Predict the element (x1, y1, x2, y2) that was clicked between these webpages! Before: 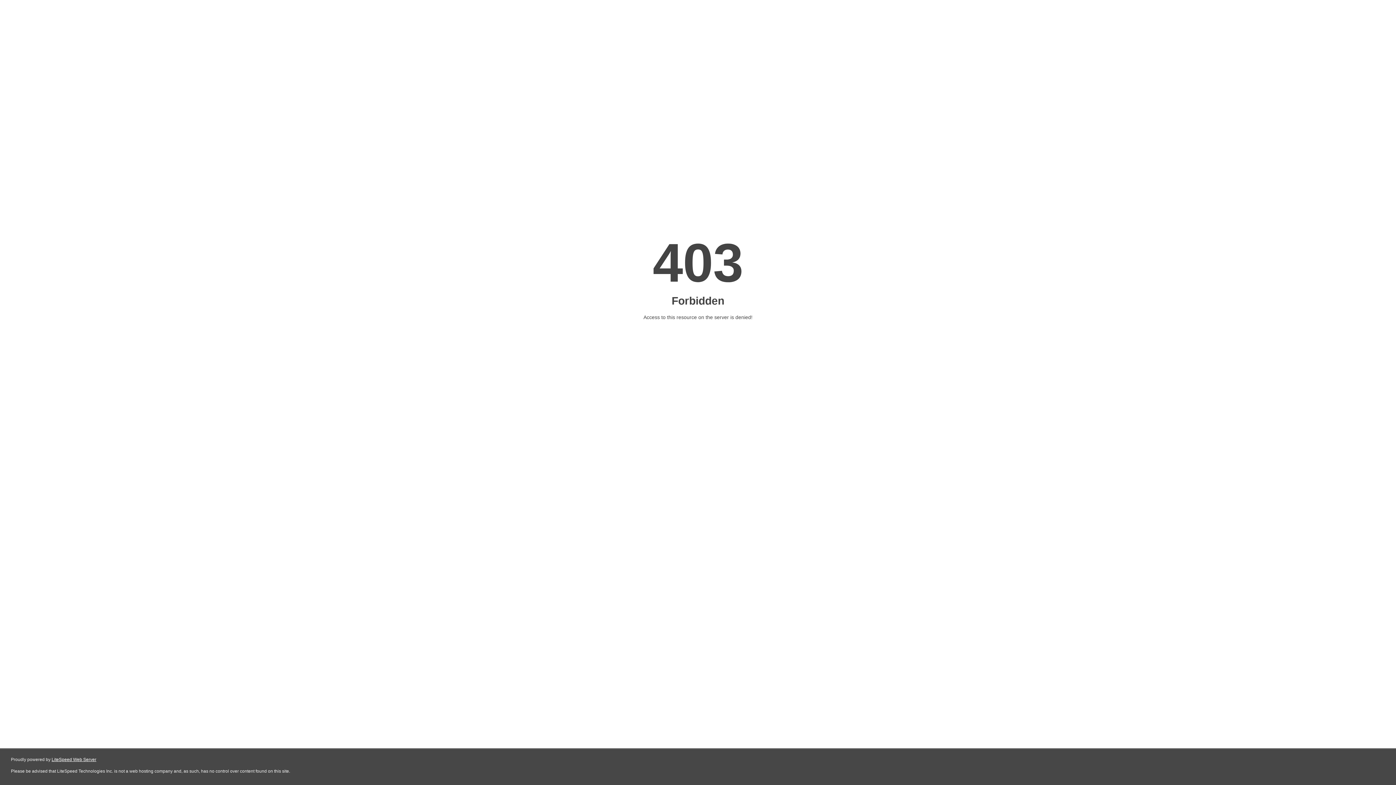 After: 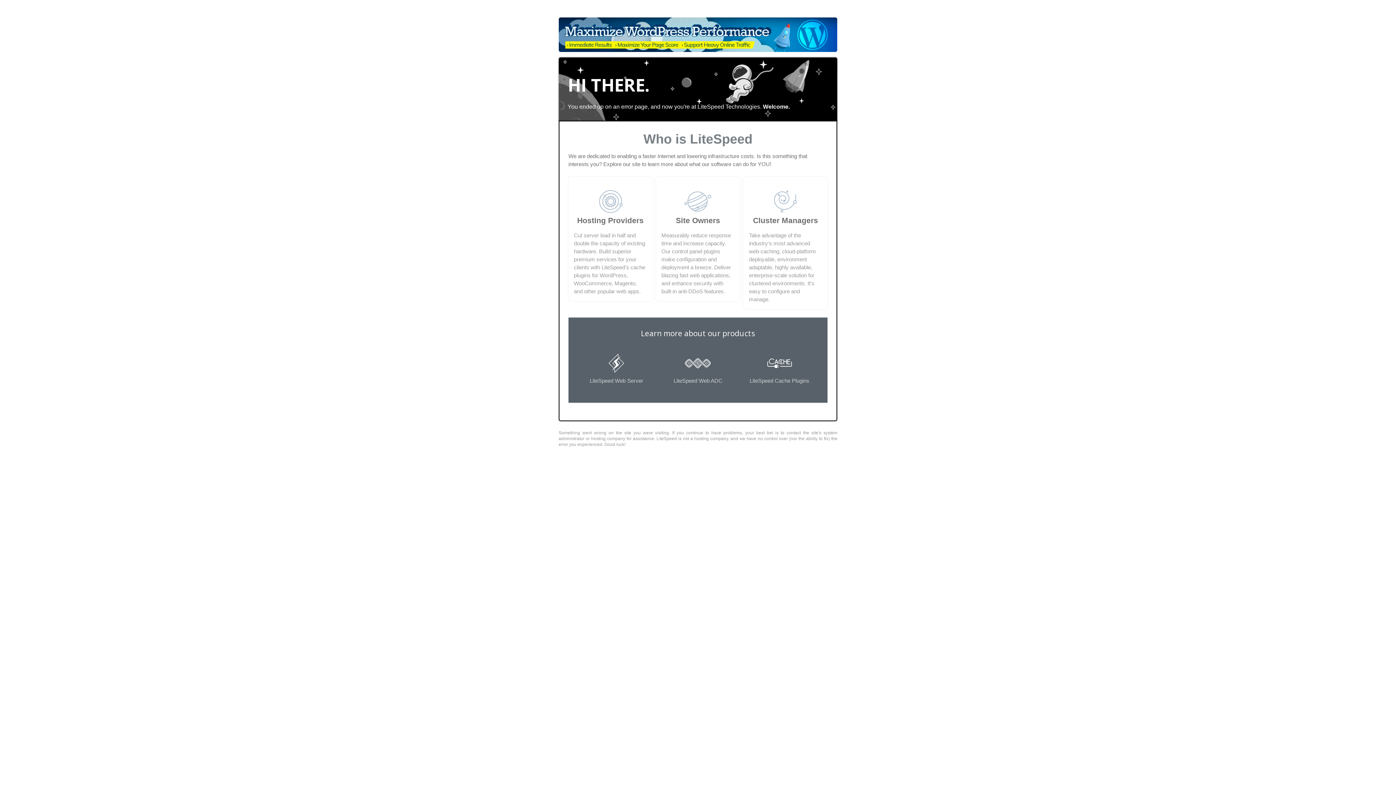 Action: label: LiteSpeed Web Server bbox: (51, 757, 96, 762)